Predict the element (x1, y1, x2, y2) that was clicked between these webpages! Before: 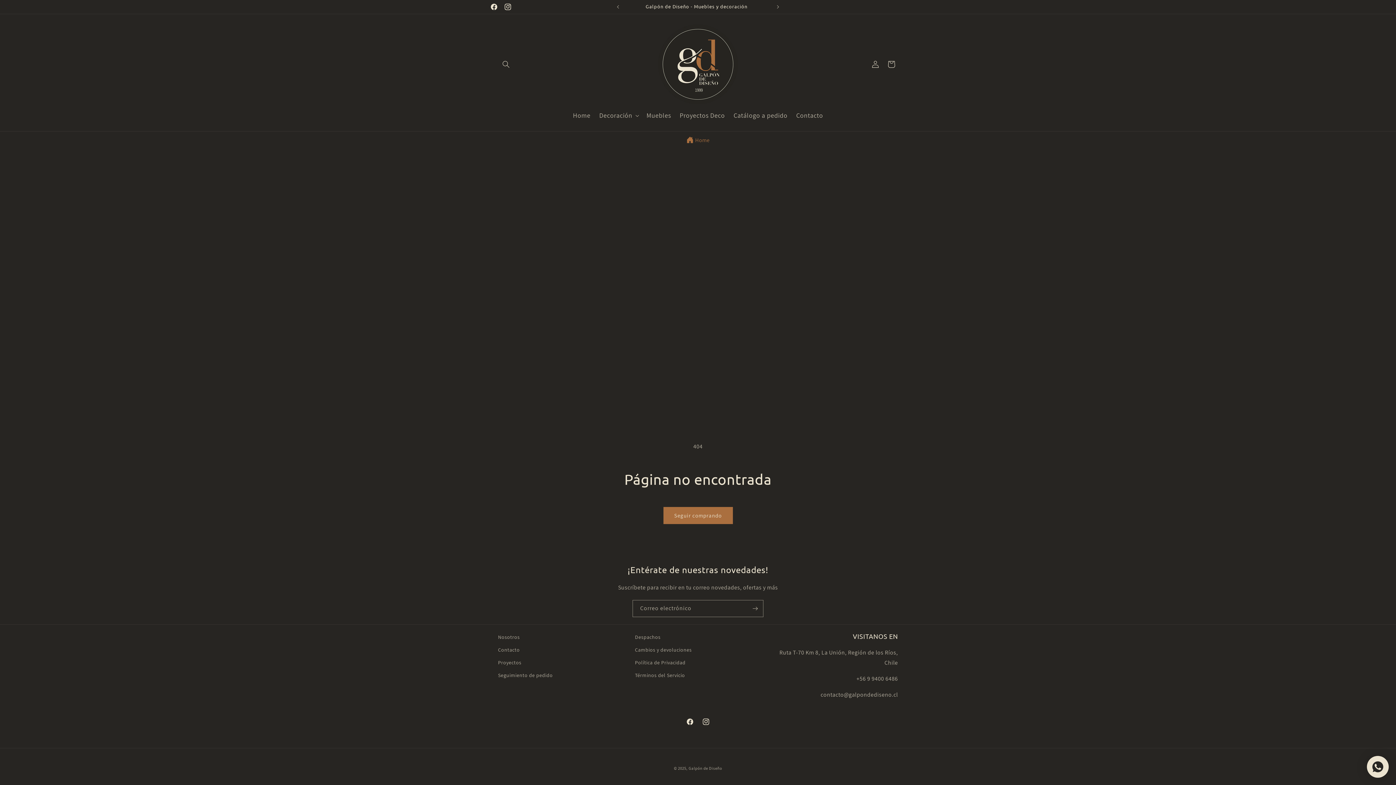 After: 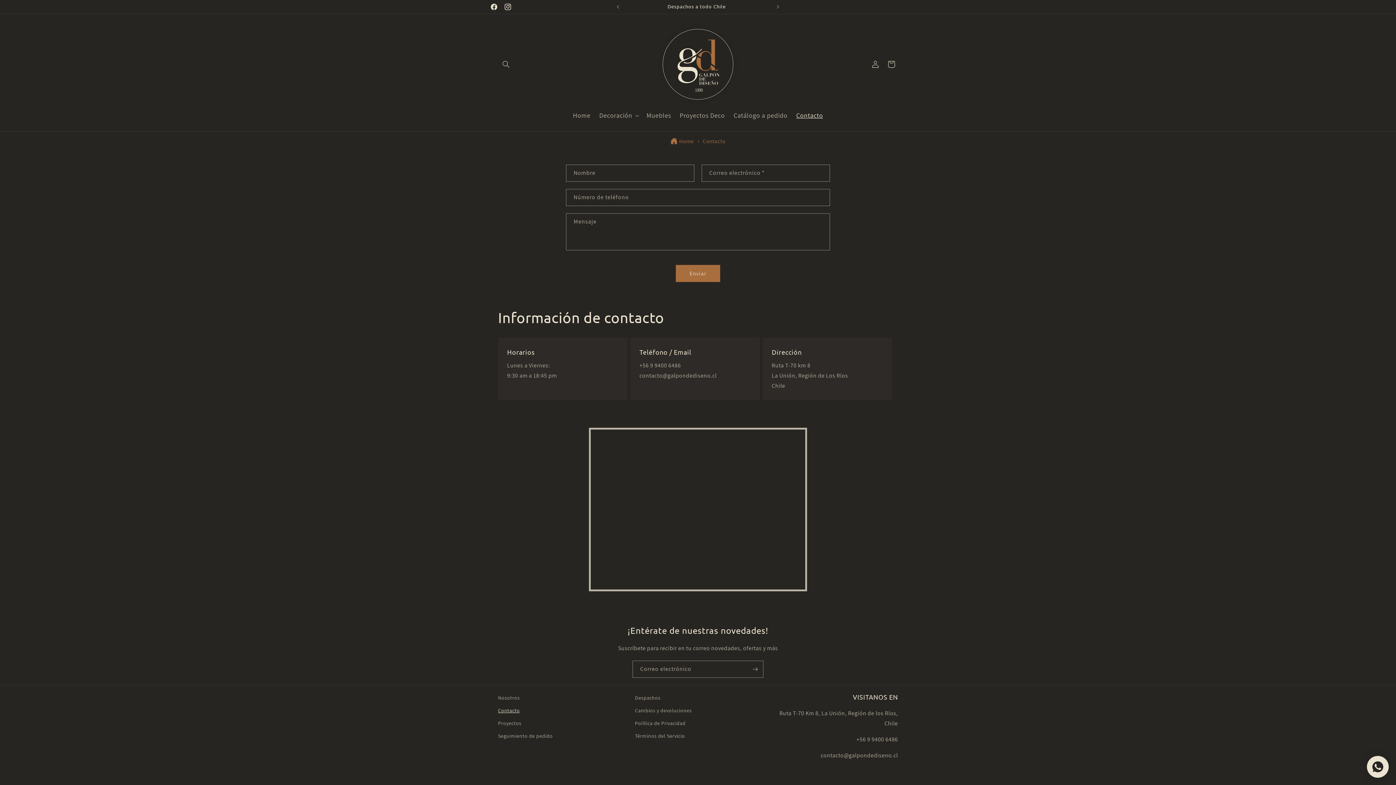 Action: label: Contacto bbox: (498, 644, 519, 656)